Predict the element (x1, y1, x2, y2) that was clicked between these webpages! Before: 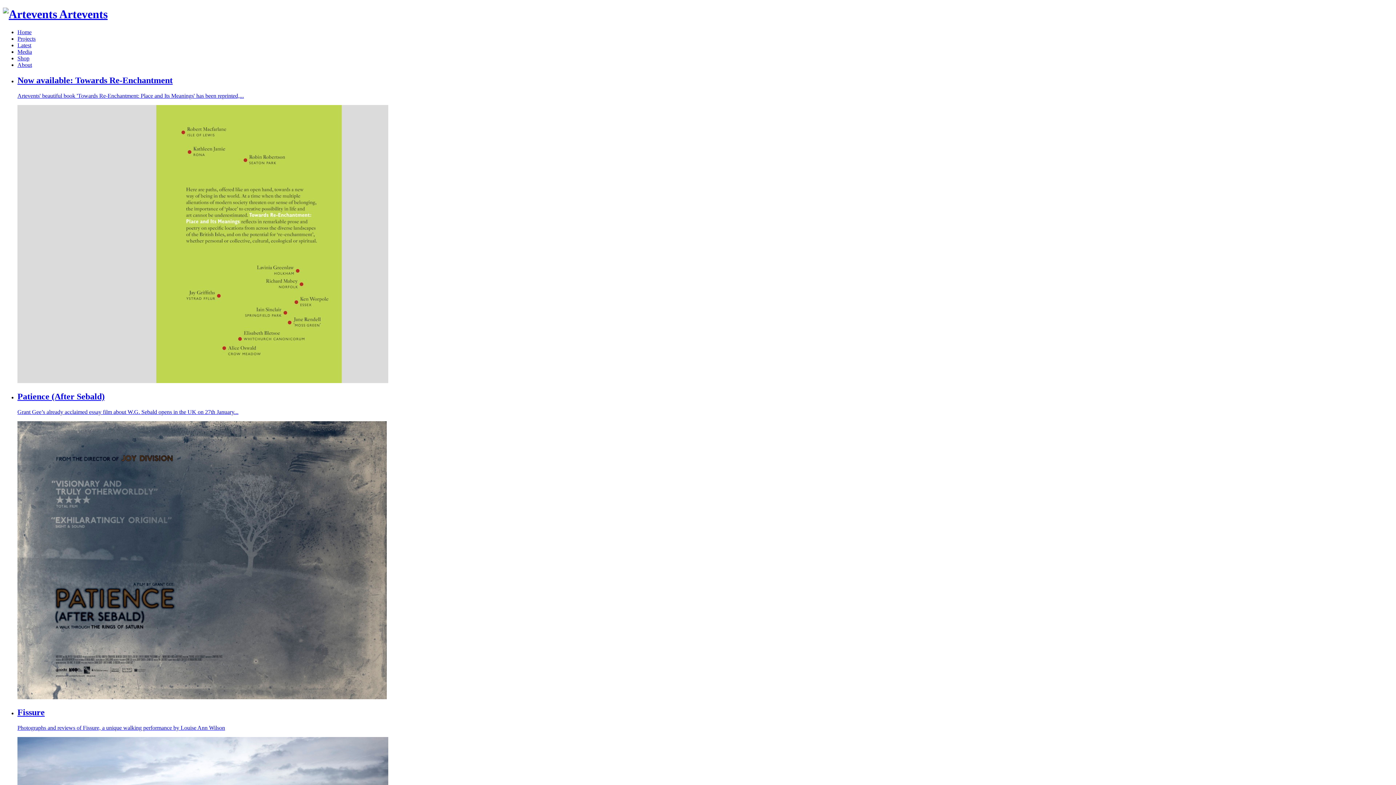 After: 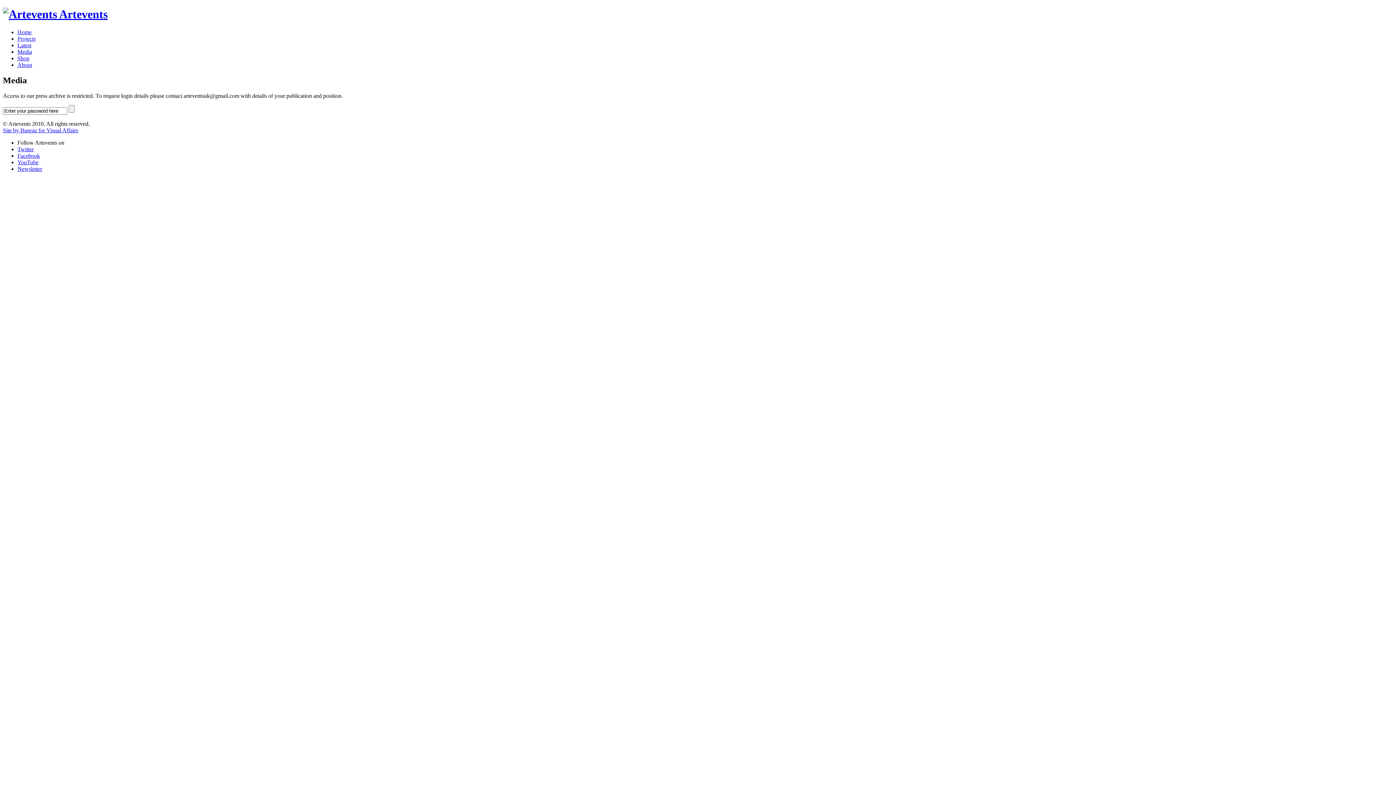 Action: label: Media bbox: (17, 48, 32, 54)